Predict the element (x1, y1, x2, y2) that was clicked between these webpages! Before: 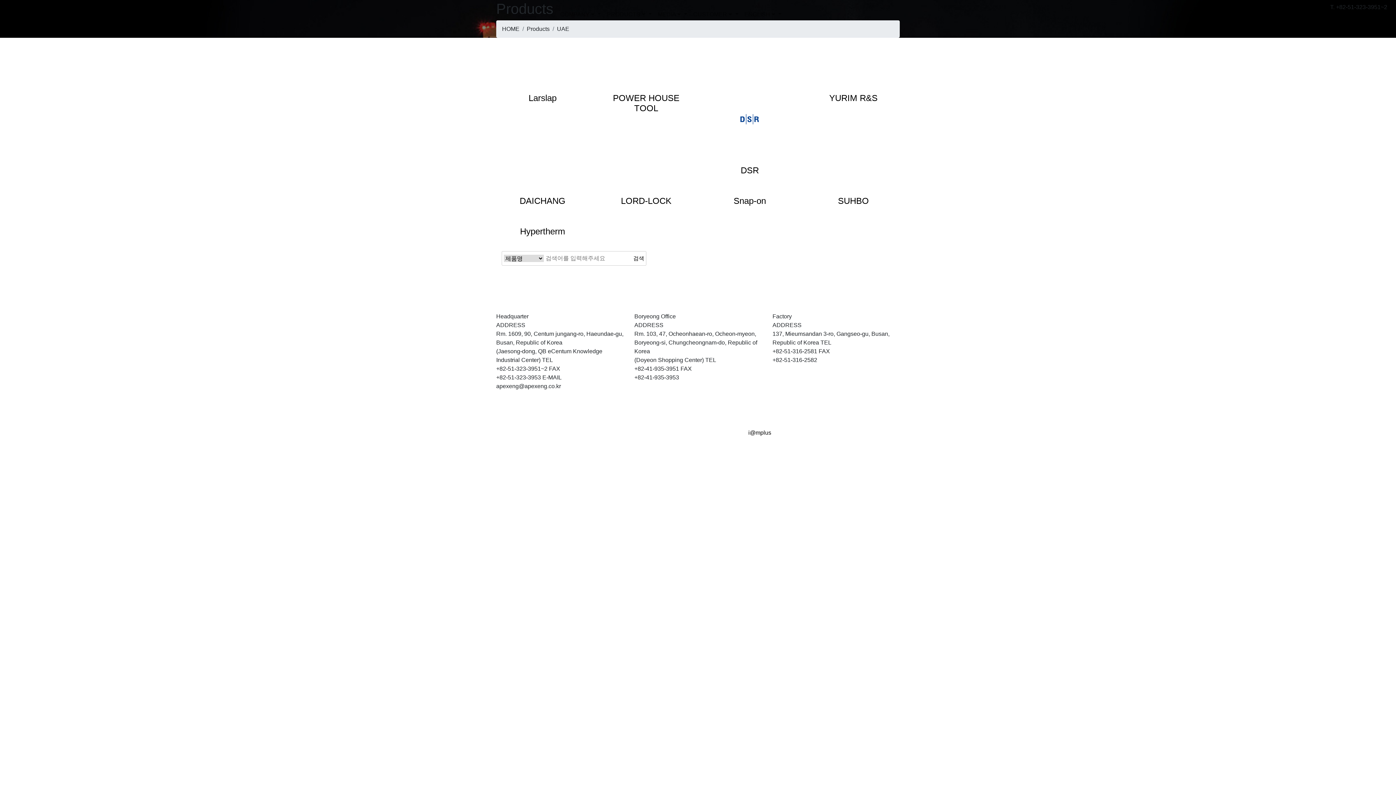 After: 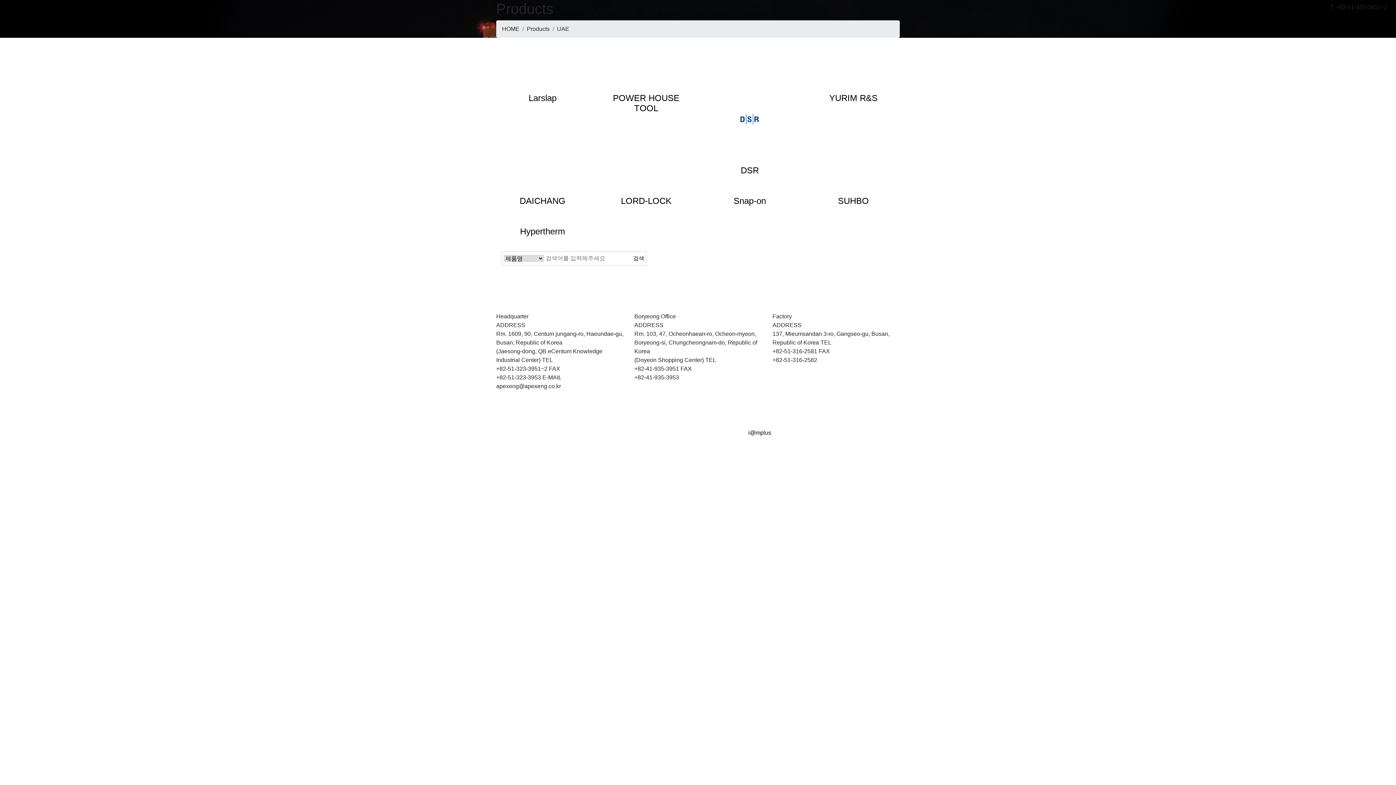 Action: bbox: (772, 336, 831, 354) label: TEL
+82-51-316-2581